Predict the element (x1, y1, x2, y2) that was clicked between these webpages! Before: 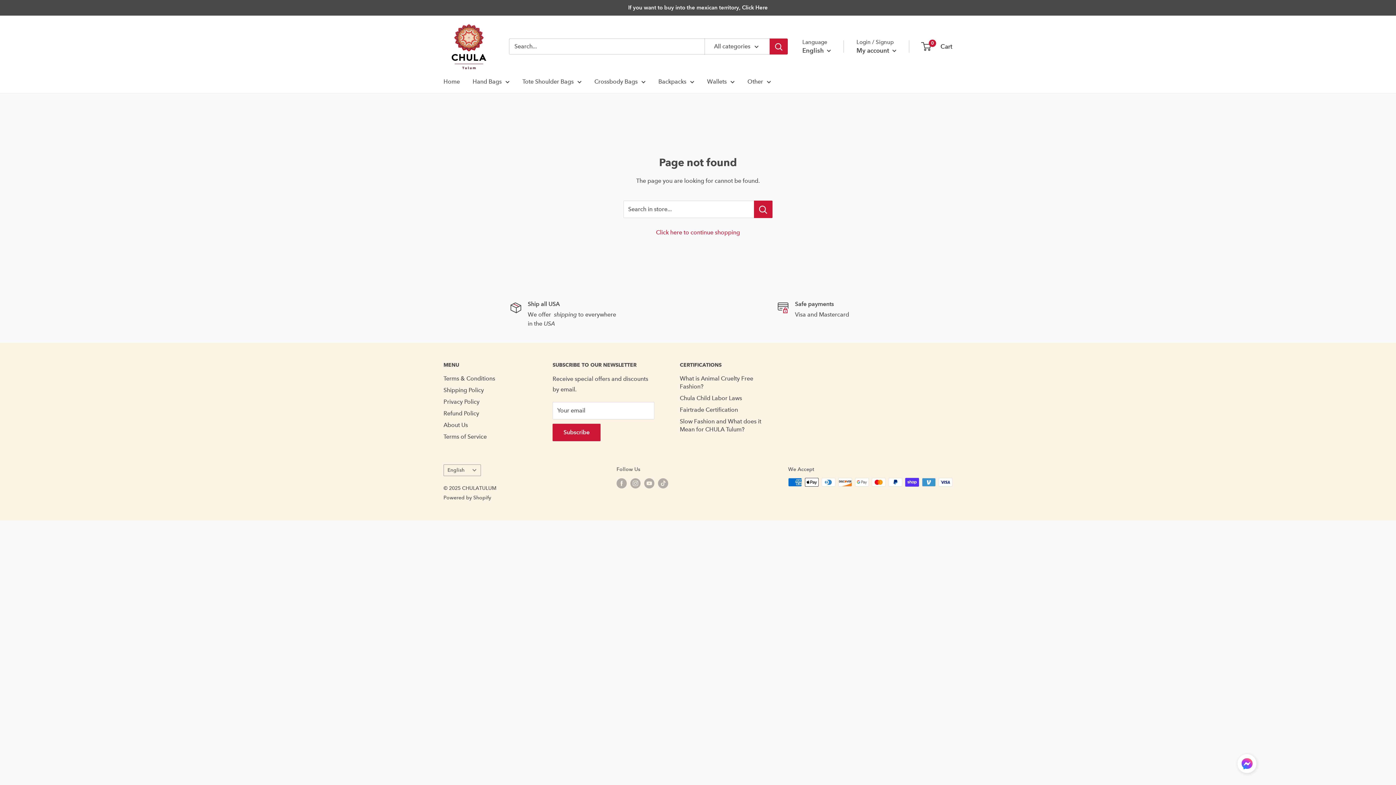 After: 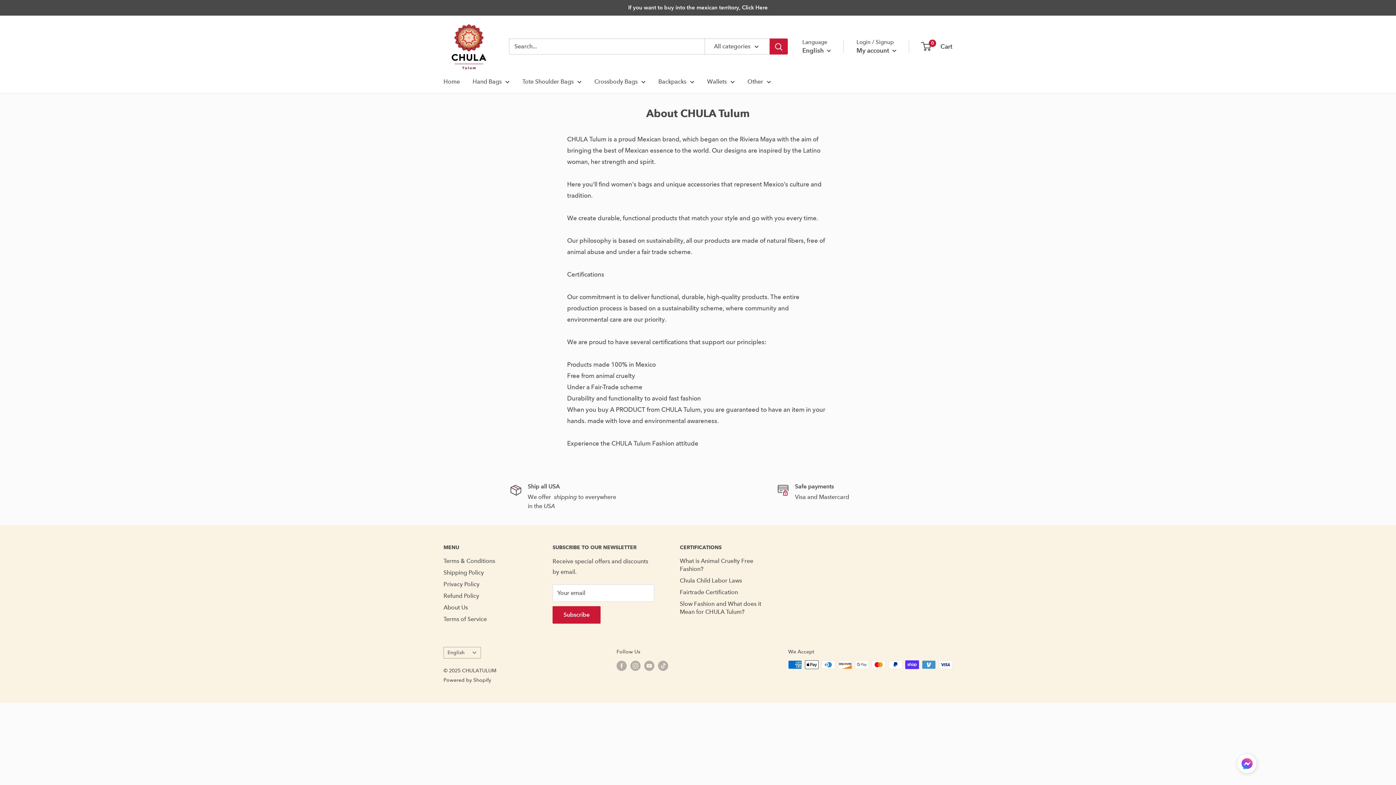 Action: bbox: (443, 419, 527, 431) label: About Us